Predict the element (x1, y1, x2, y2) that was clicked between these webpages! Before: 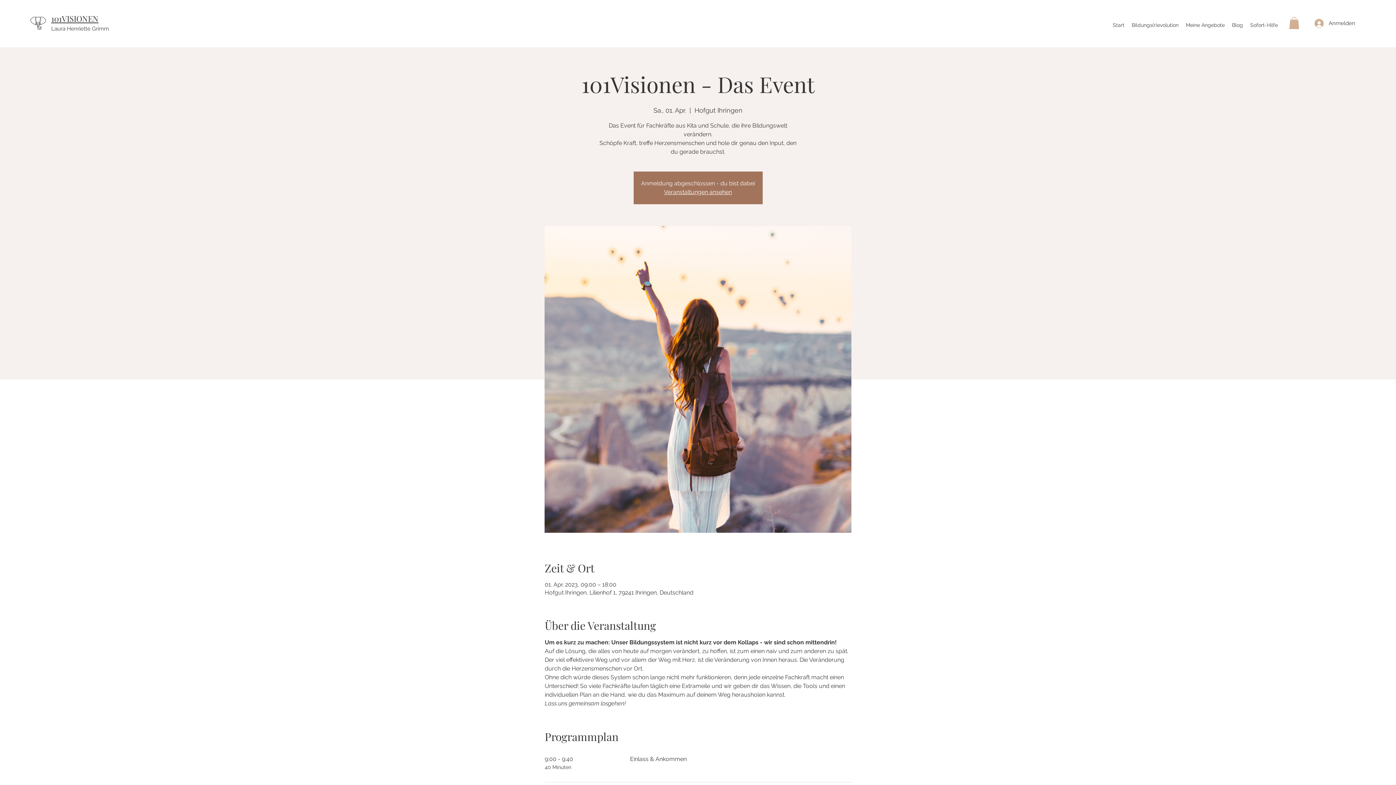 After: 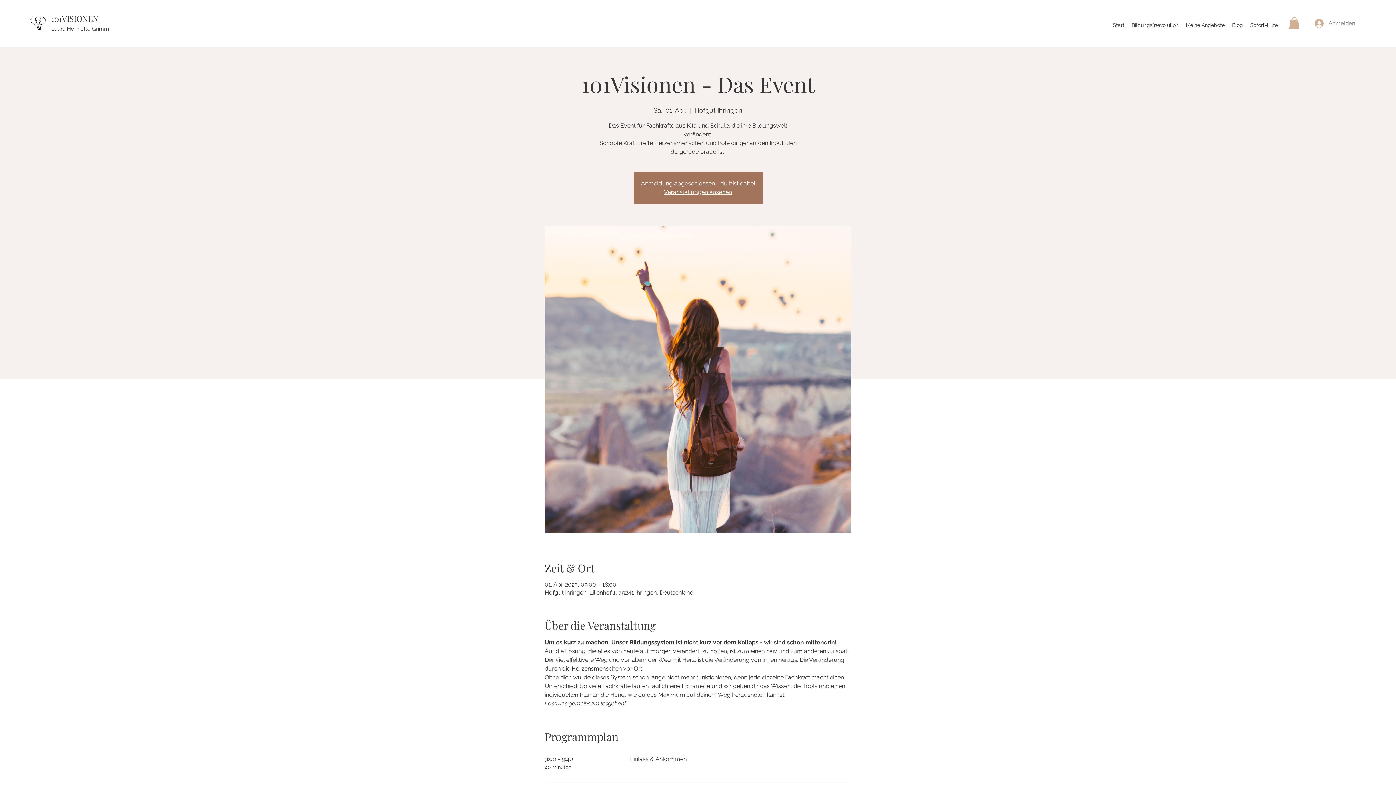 Action: bbox: (1309, 16, 1360, 30) label: Anmelden